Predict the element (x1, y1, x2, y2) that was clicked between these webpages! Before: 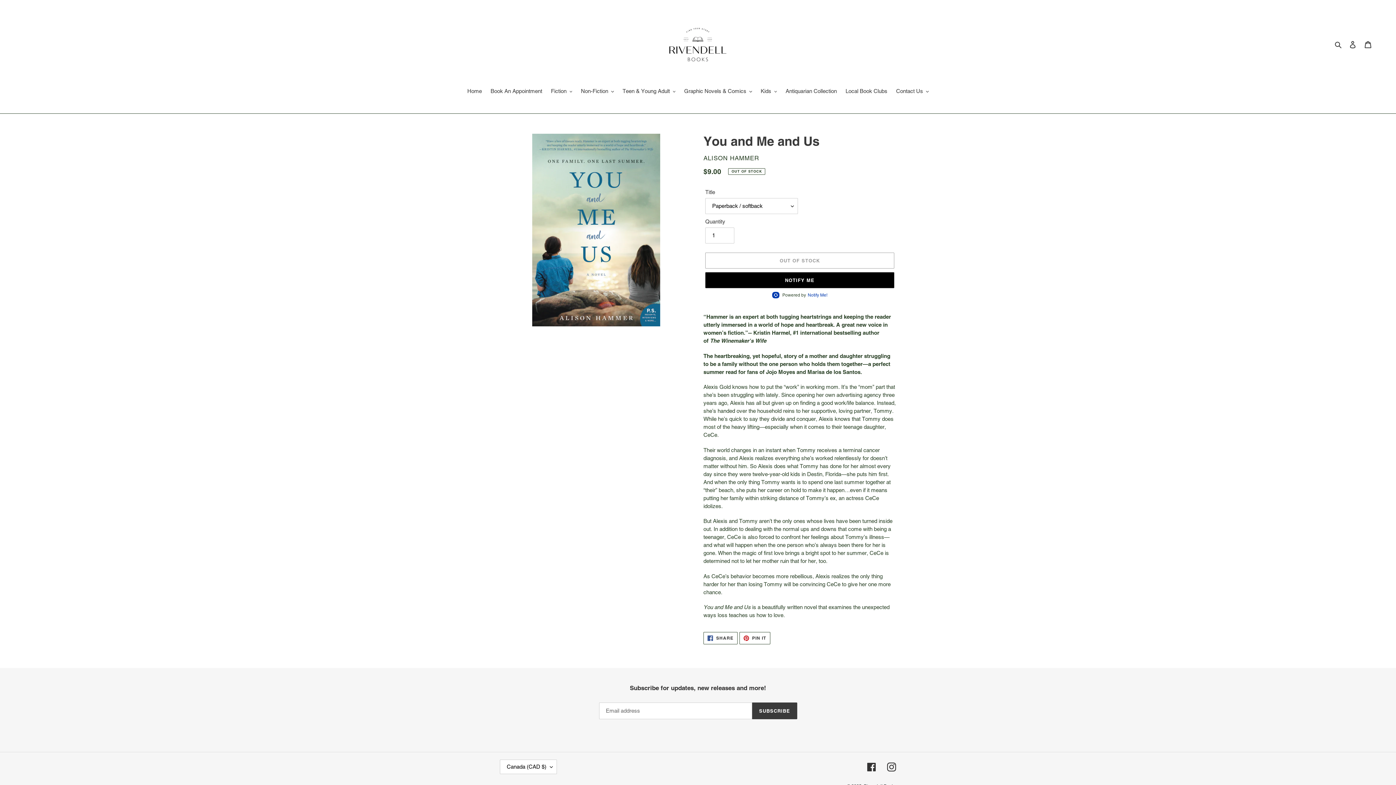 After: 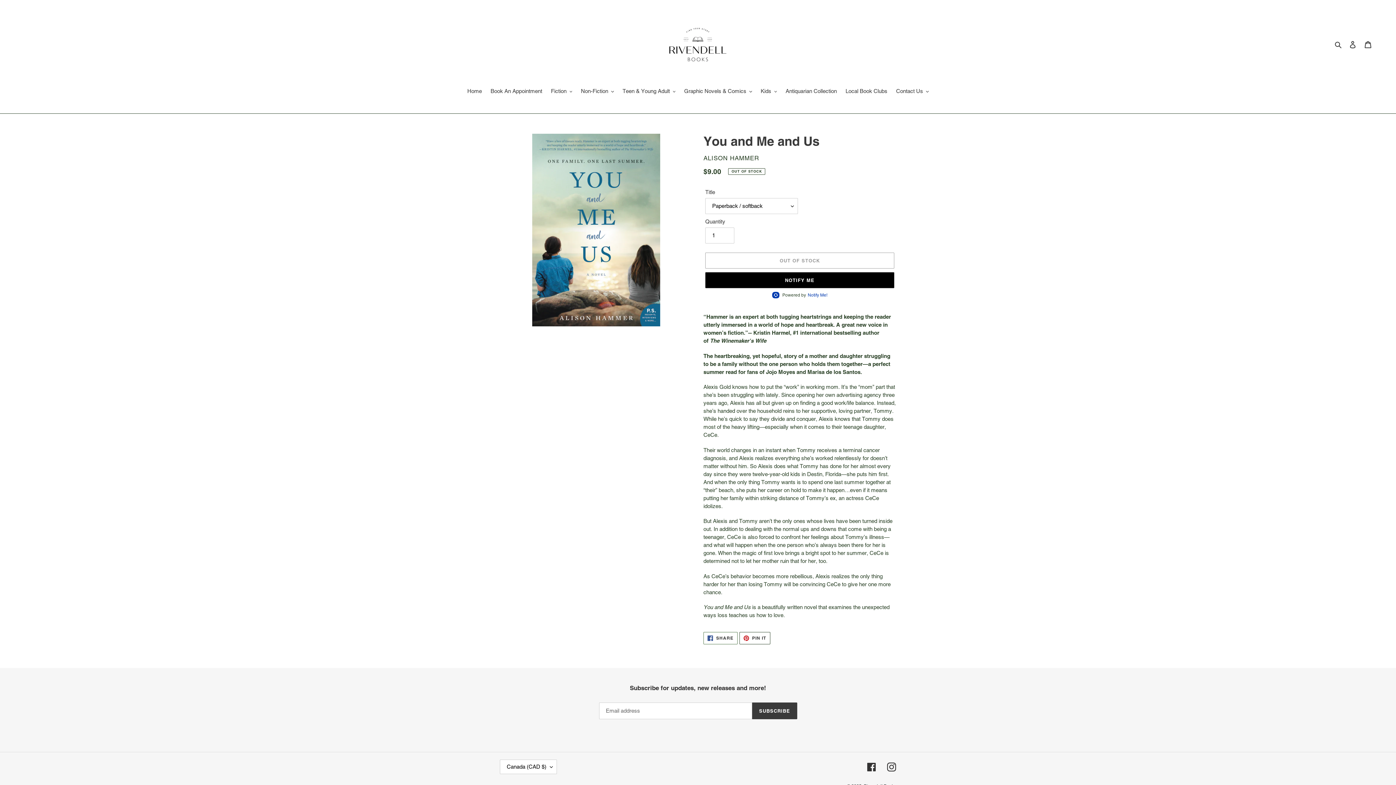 Action: label:  SHARE
SHARE ON FACEBOOK bbox: (703, 632, 737, 644)